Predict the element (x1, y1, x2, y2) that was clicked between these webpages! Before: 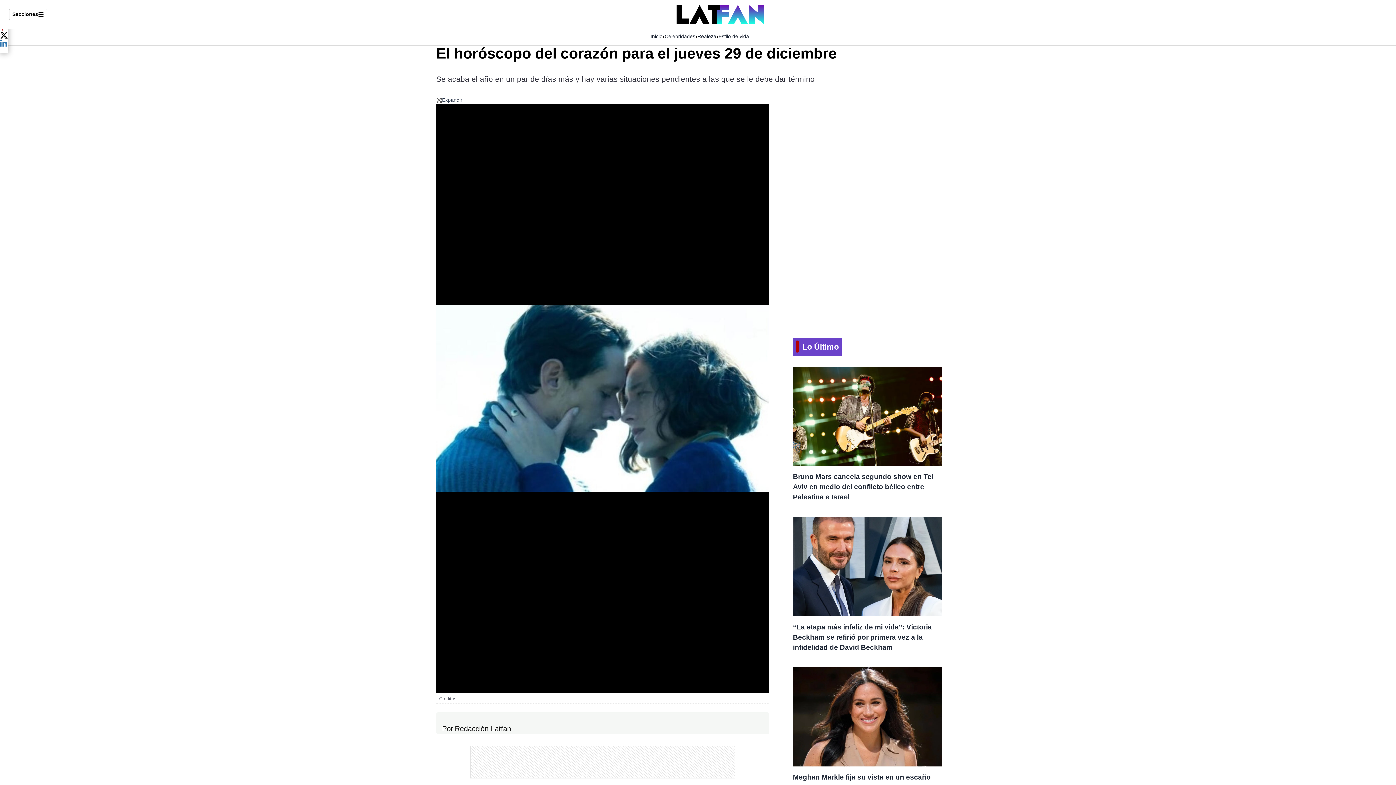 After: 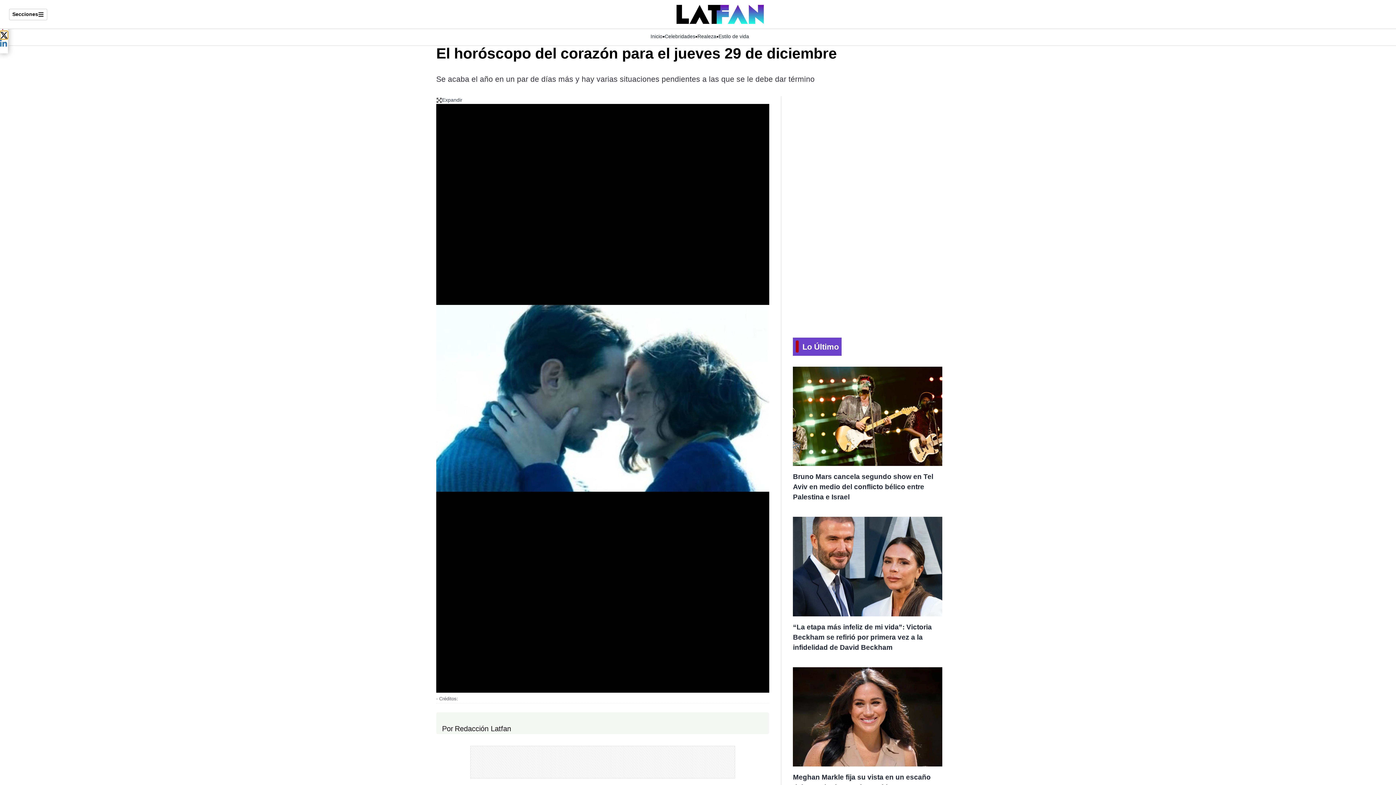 Action: label: Compartir el artículo actual mediante Twitter bbox: (0, 31, 8, 39)